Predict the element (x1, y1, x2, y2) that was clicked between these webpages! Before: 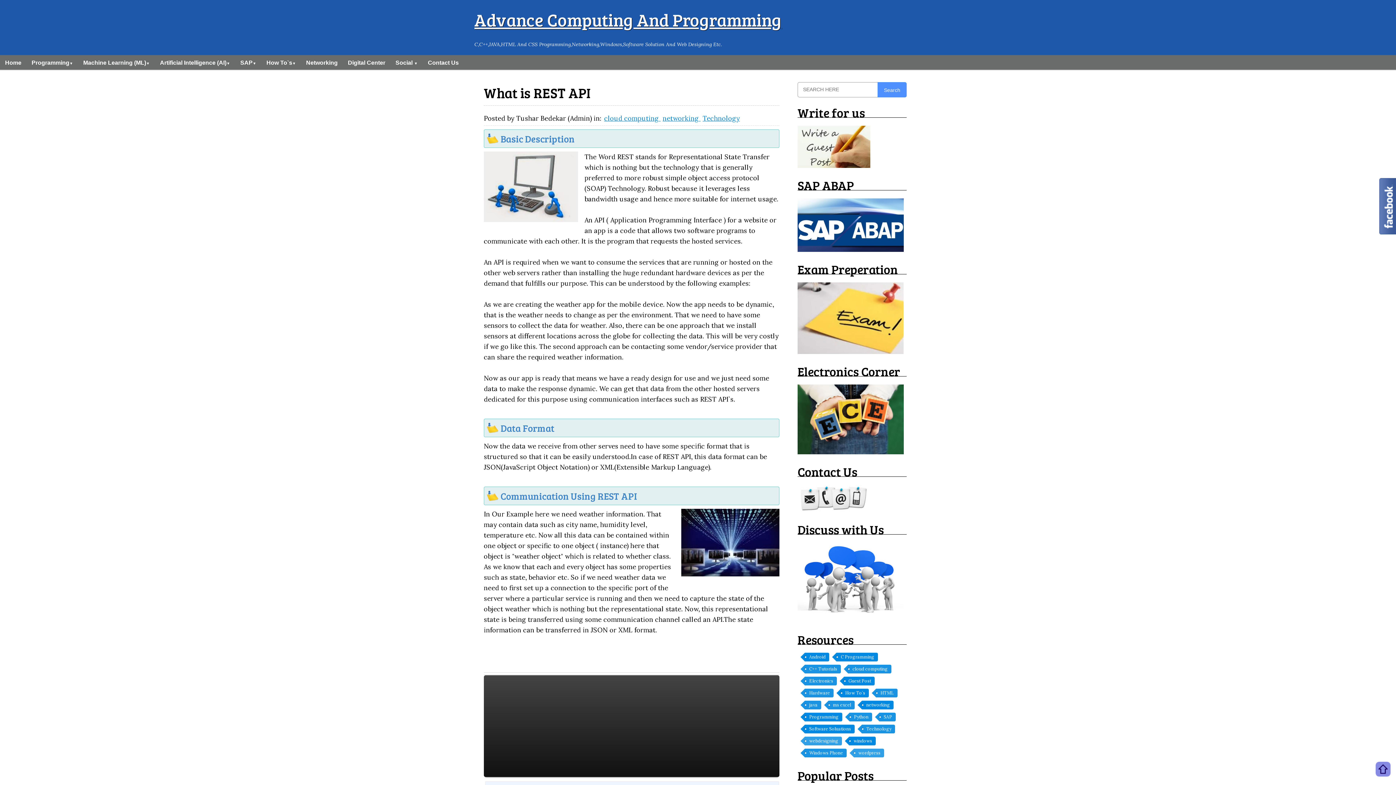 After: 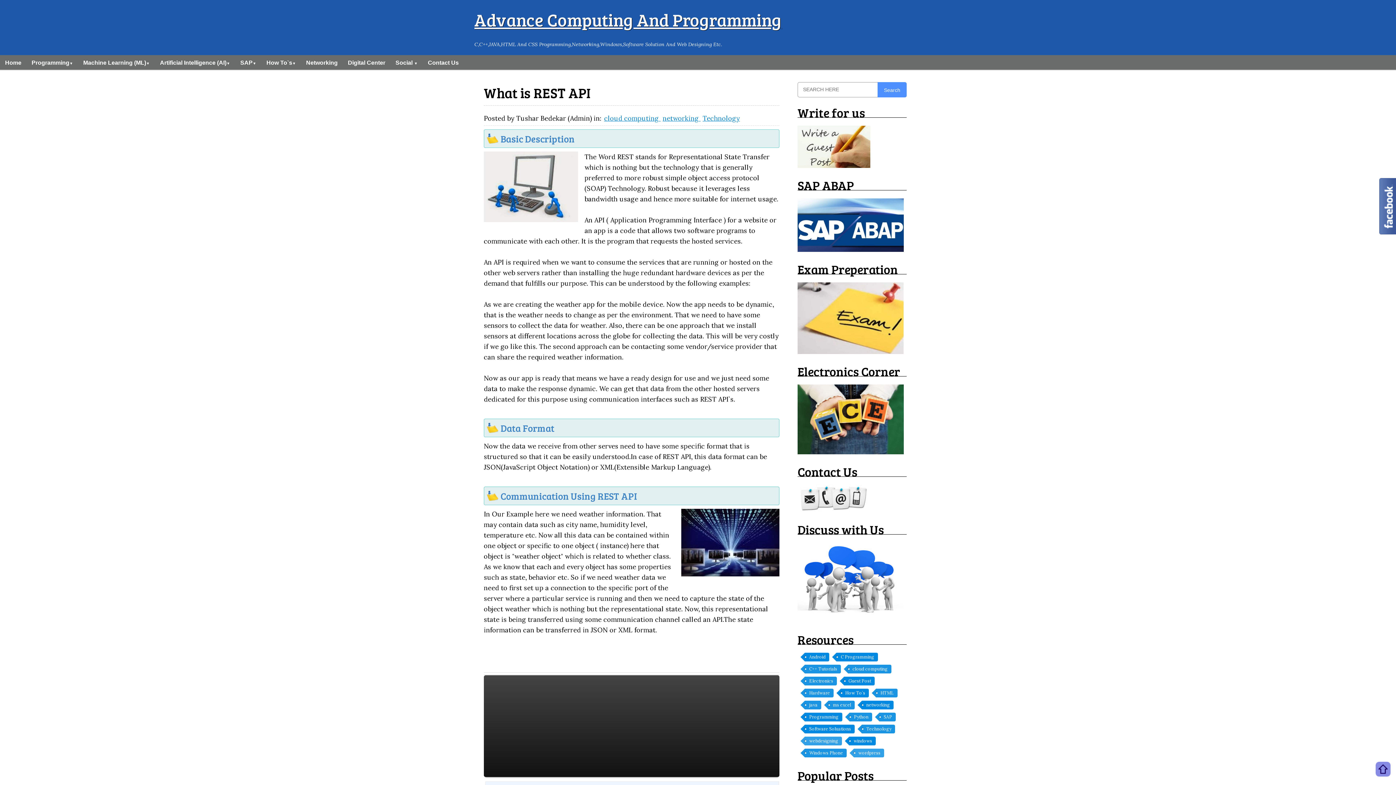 Action: bbox: (1374, 760, 1392, 781)